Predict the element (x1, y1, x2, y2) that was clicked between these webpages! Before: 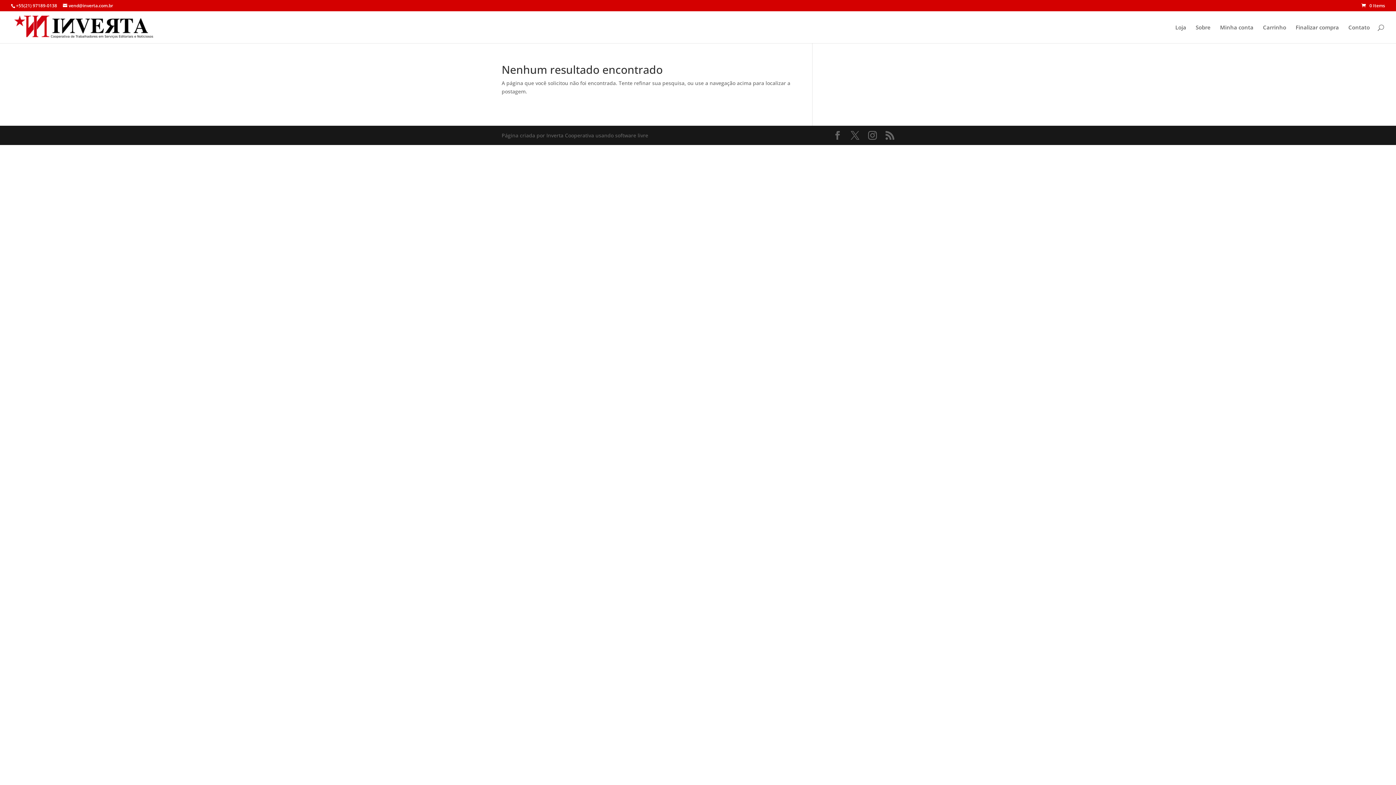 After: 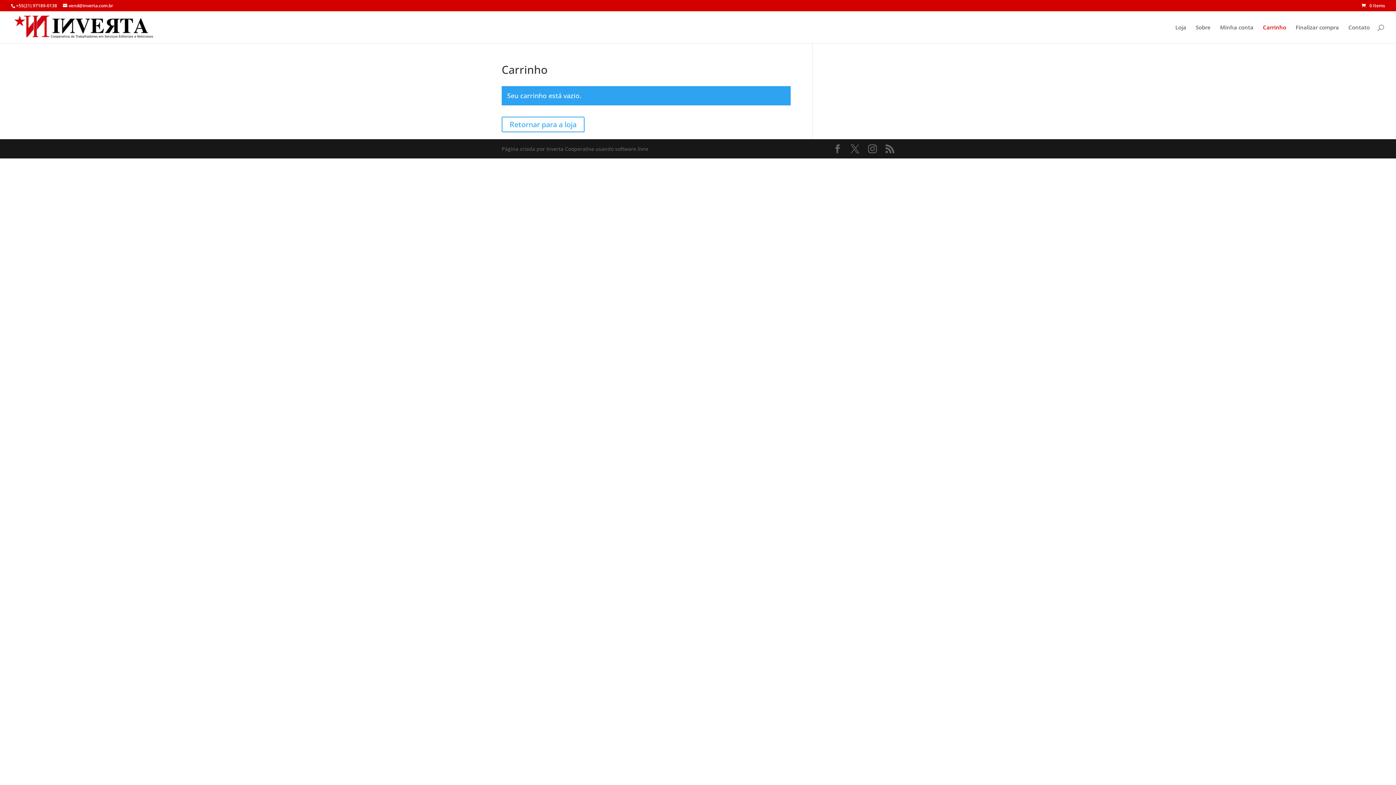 Action: bbox: (1296, 24, 1339, 43) label: Finalizar compra